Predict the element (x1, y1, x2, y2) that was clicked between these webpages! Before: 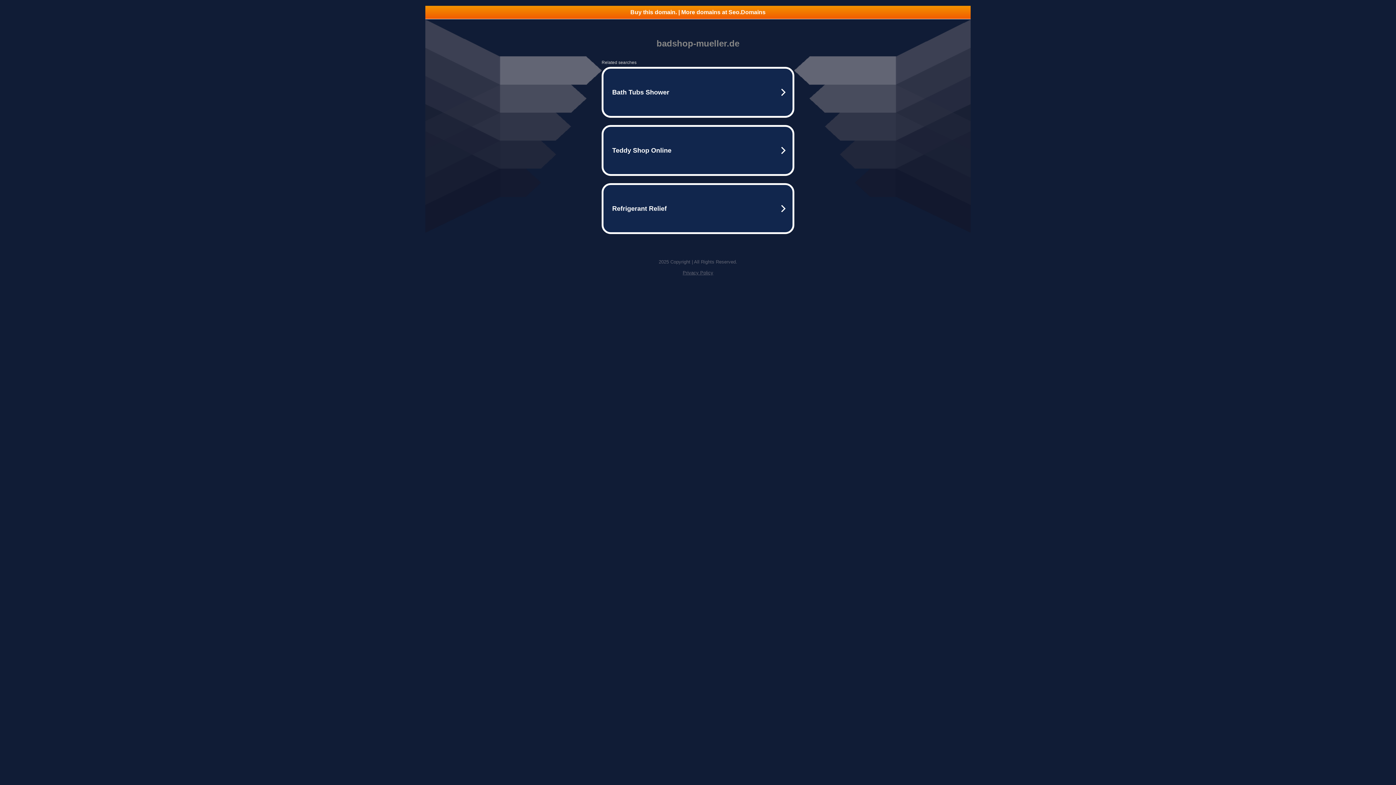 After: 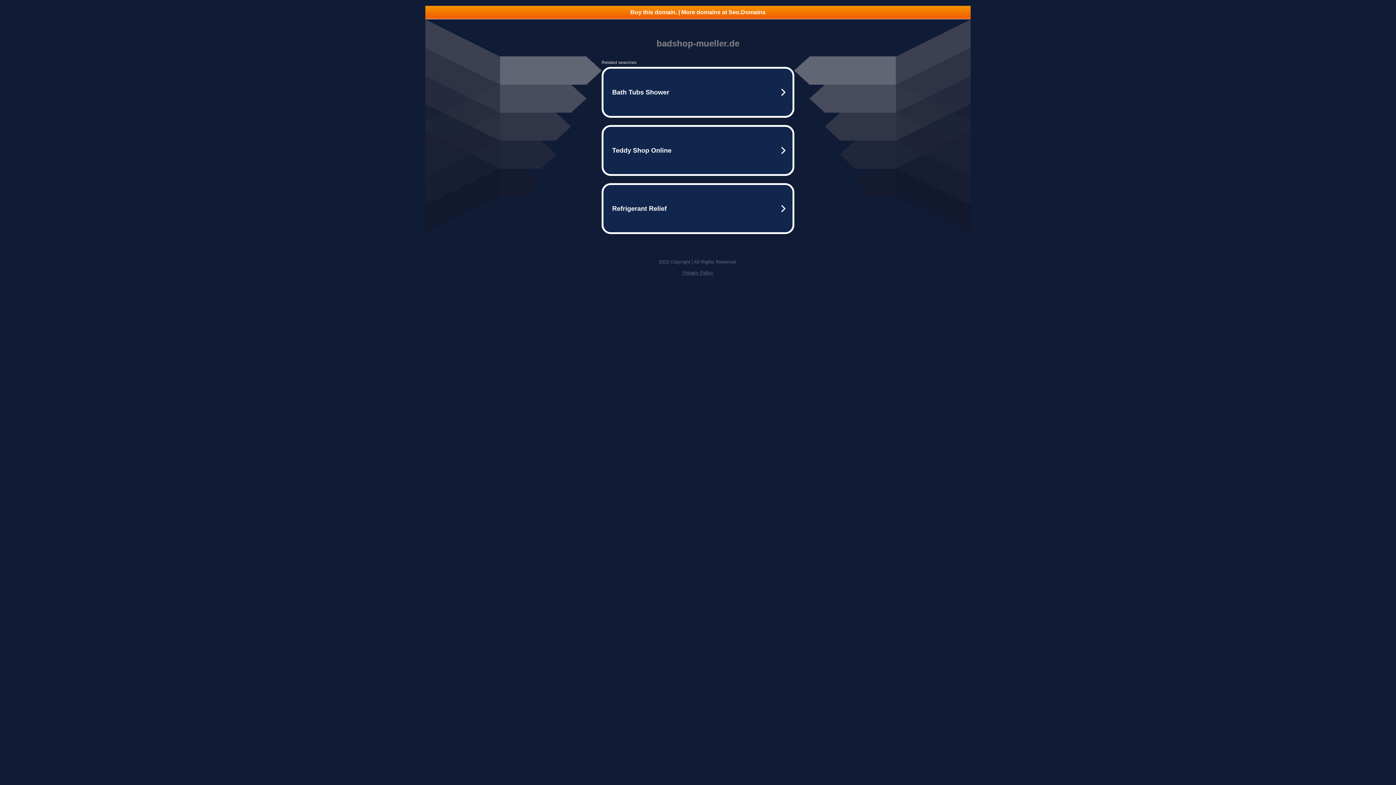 Action: bbox: (682, 270, 713, 275) label: Privacy Policy